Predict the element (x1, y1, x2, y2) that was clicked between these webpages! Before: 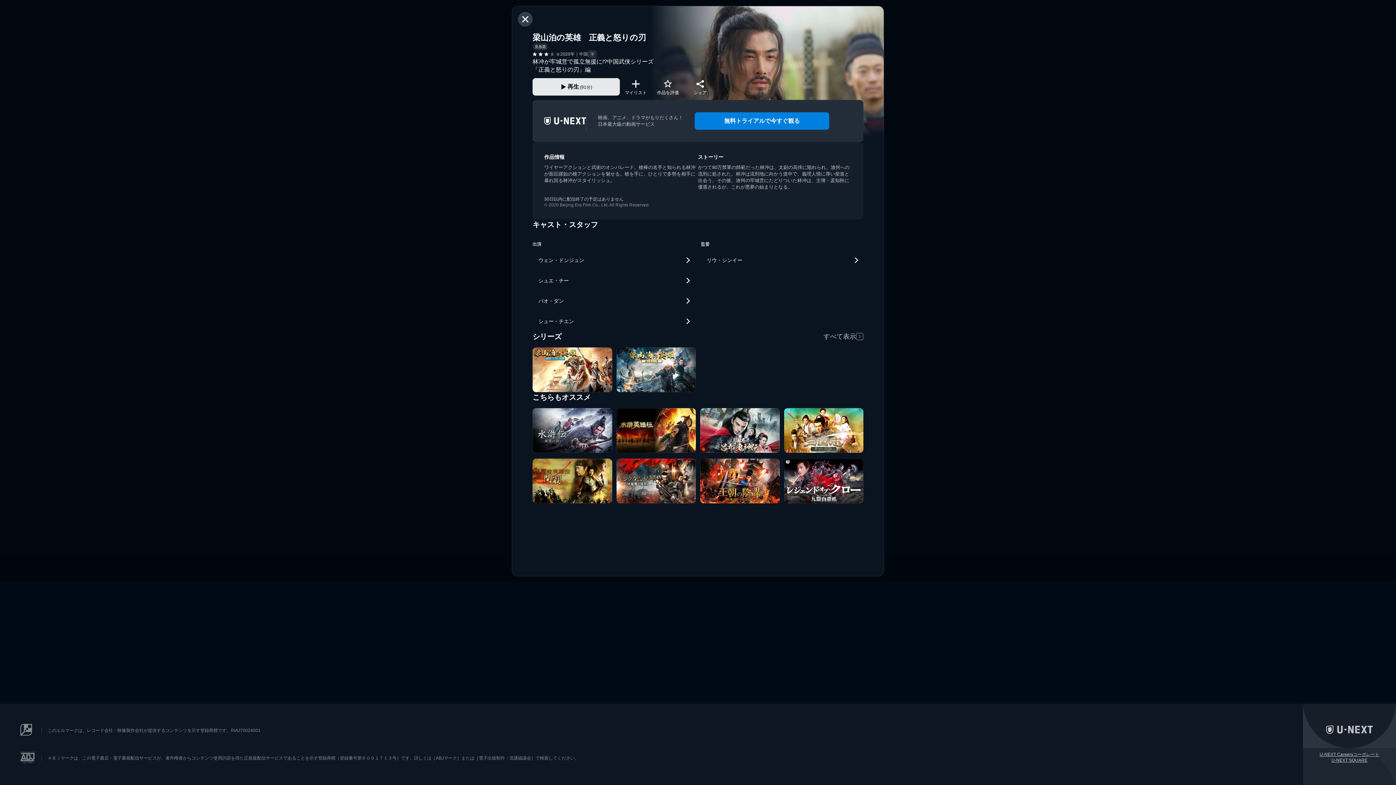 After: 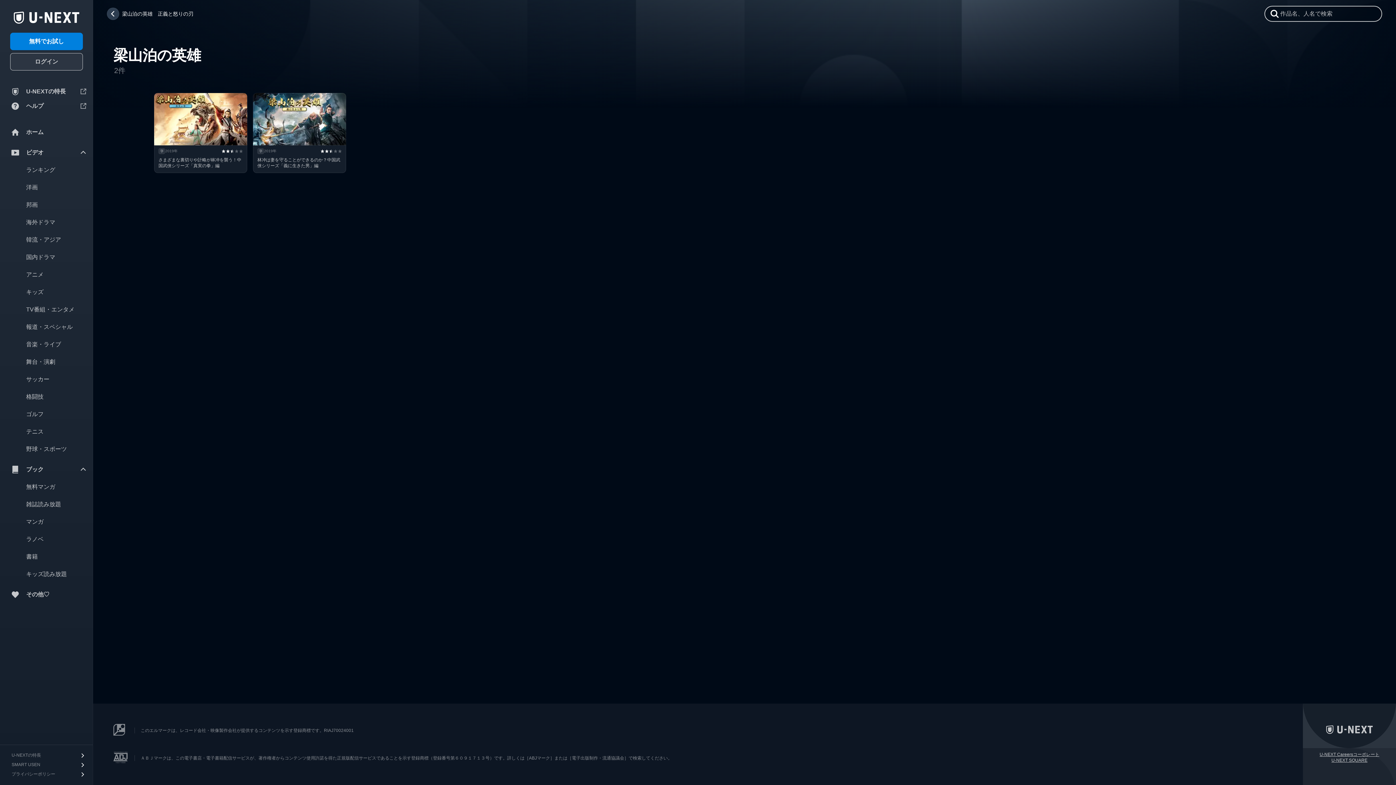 Action: label: すべて表示 bbox: (823, 332, 863, 341)